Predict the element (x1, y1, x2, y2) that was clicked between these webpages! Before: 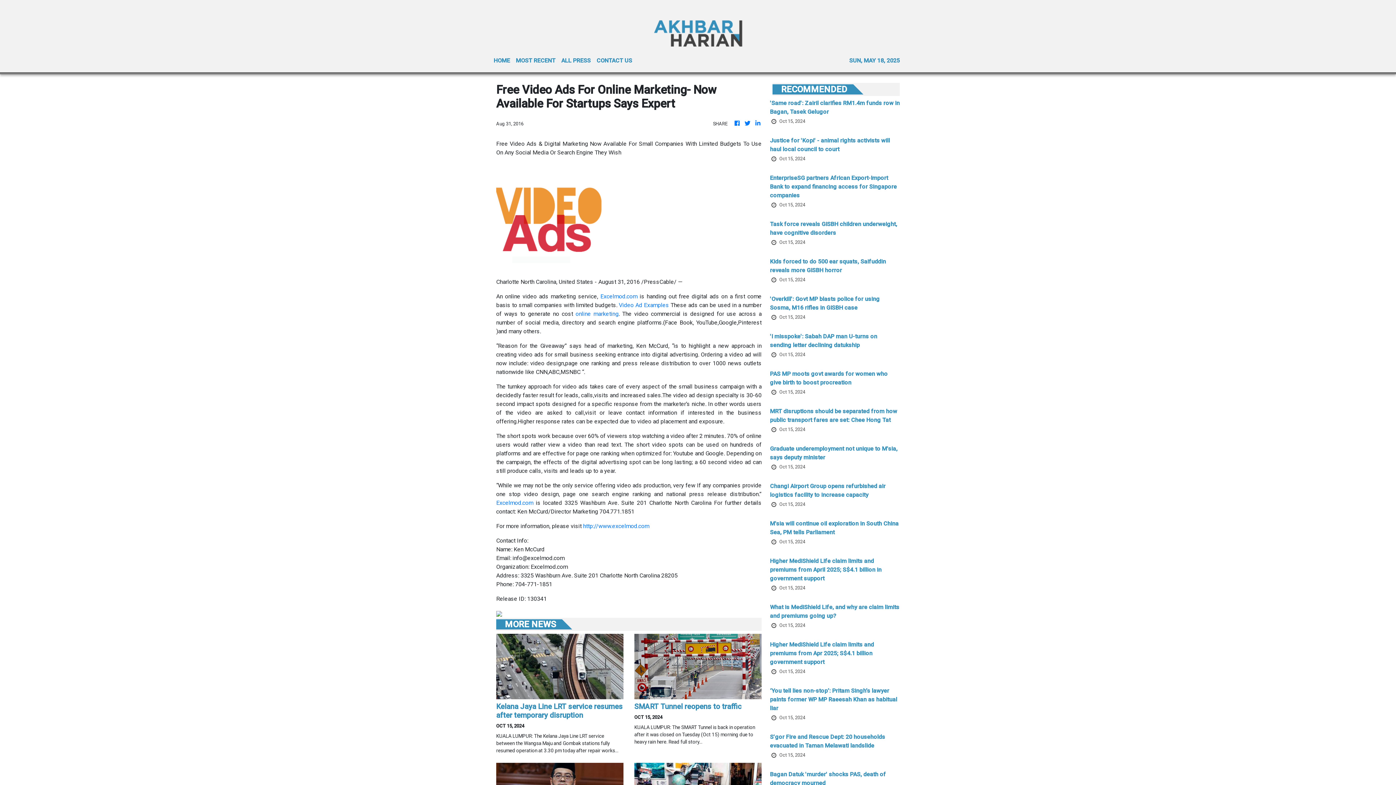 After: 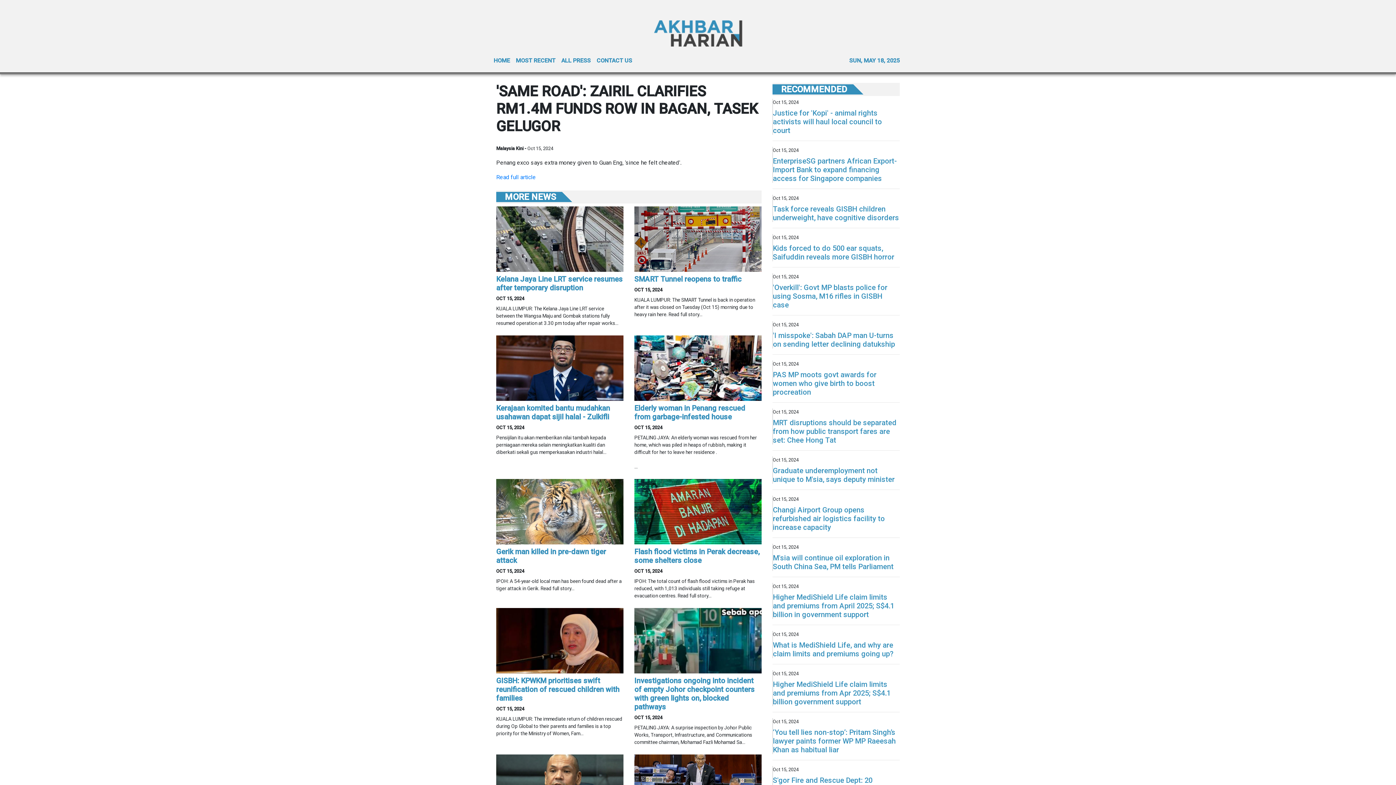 Action: bbox: (770, 98, 900, 117) label: 'Same road': Zairil clarifies RM1.4m funds row in Bagan, Tasek Gelugor